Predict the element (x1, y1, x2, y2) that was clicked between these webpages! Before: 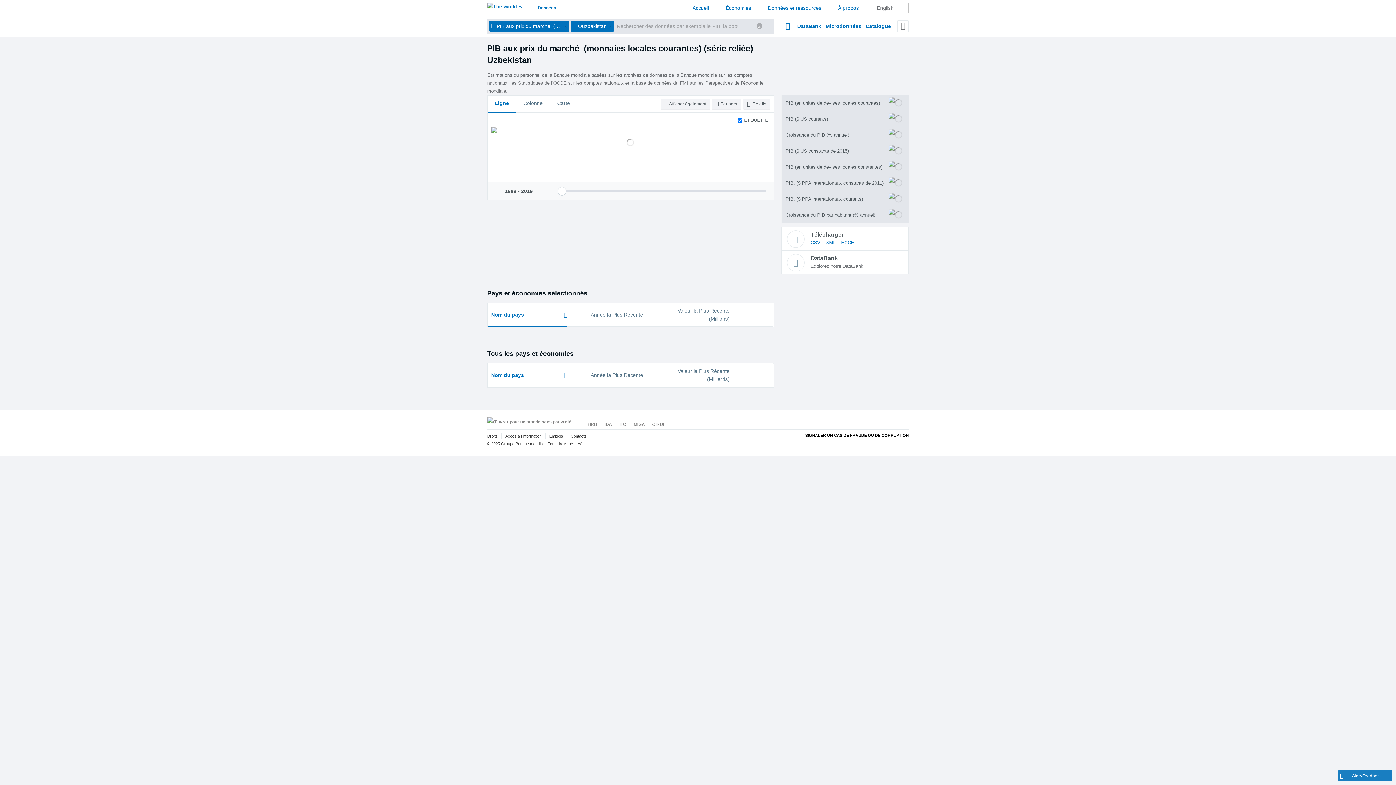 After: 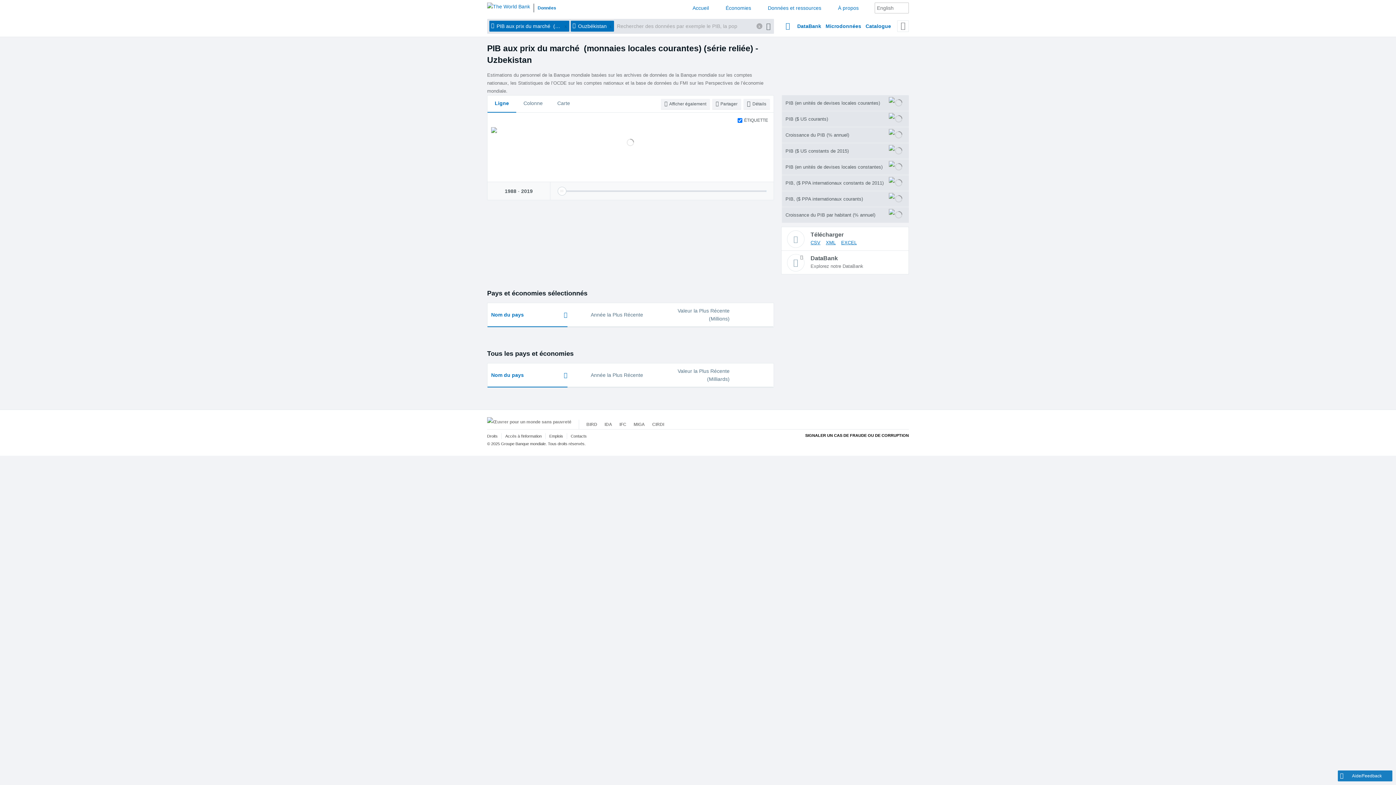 Action: label: Ligne bbox: (487, 95, 516, 112)